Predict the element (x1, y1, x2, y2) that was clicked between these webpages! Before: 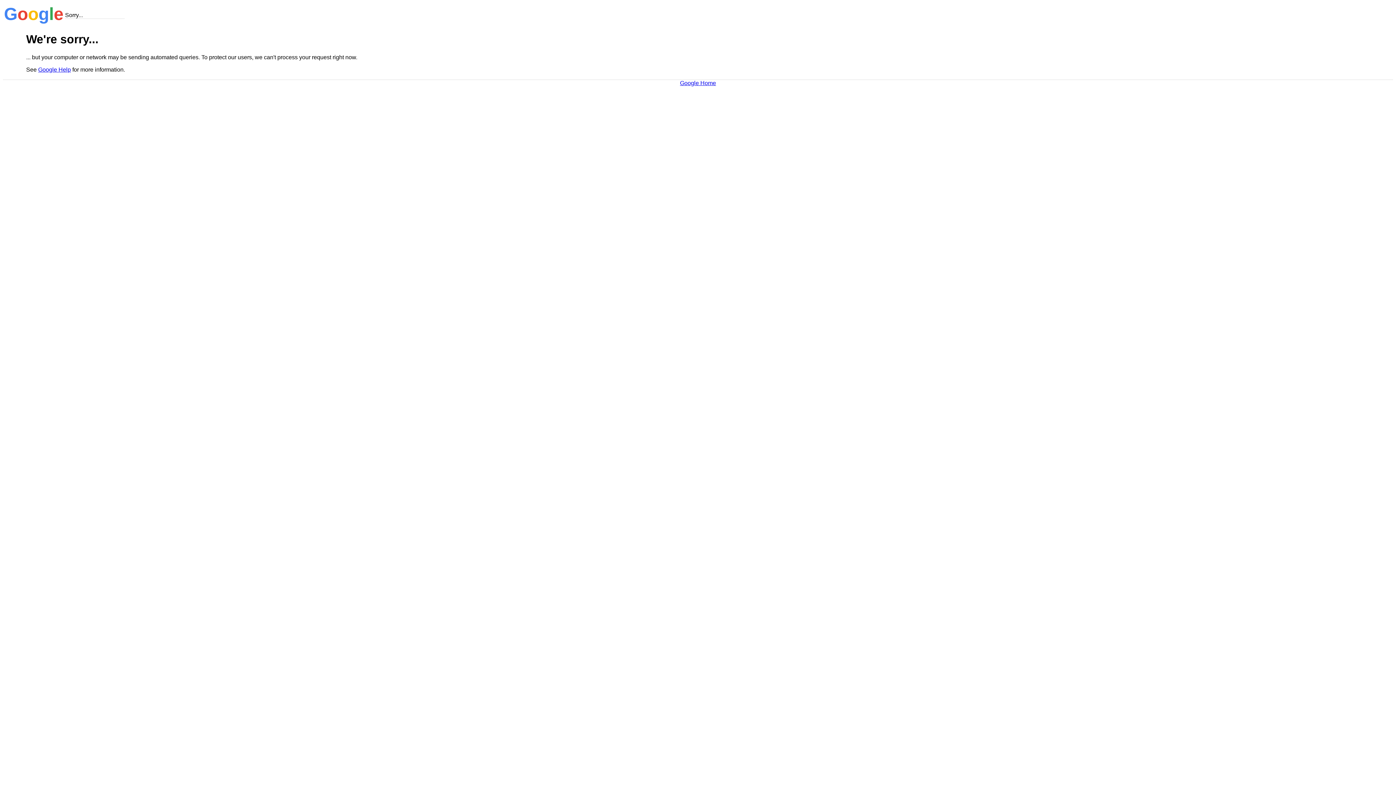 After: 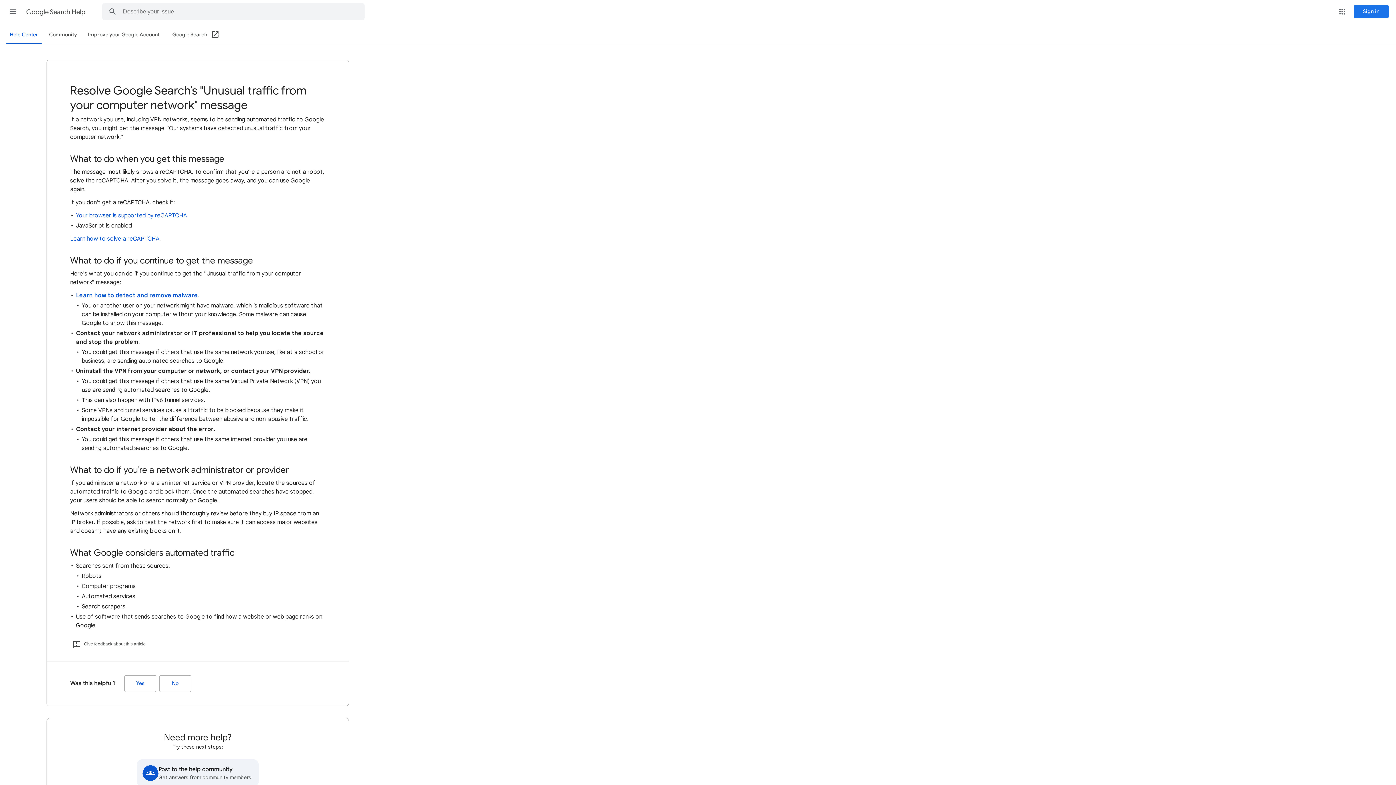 Action: bbox: (38, 66, 70, 72) label: Google Help